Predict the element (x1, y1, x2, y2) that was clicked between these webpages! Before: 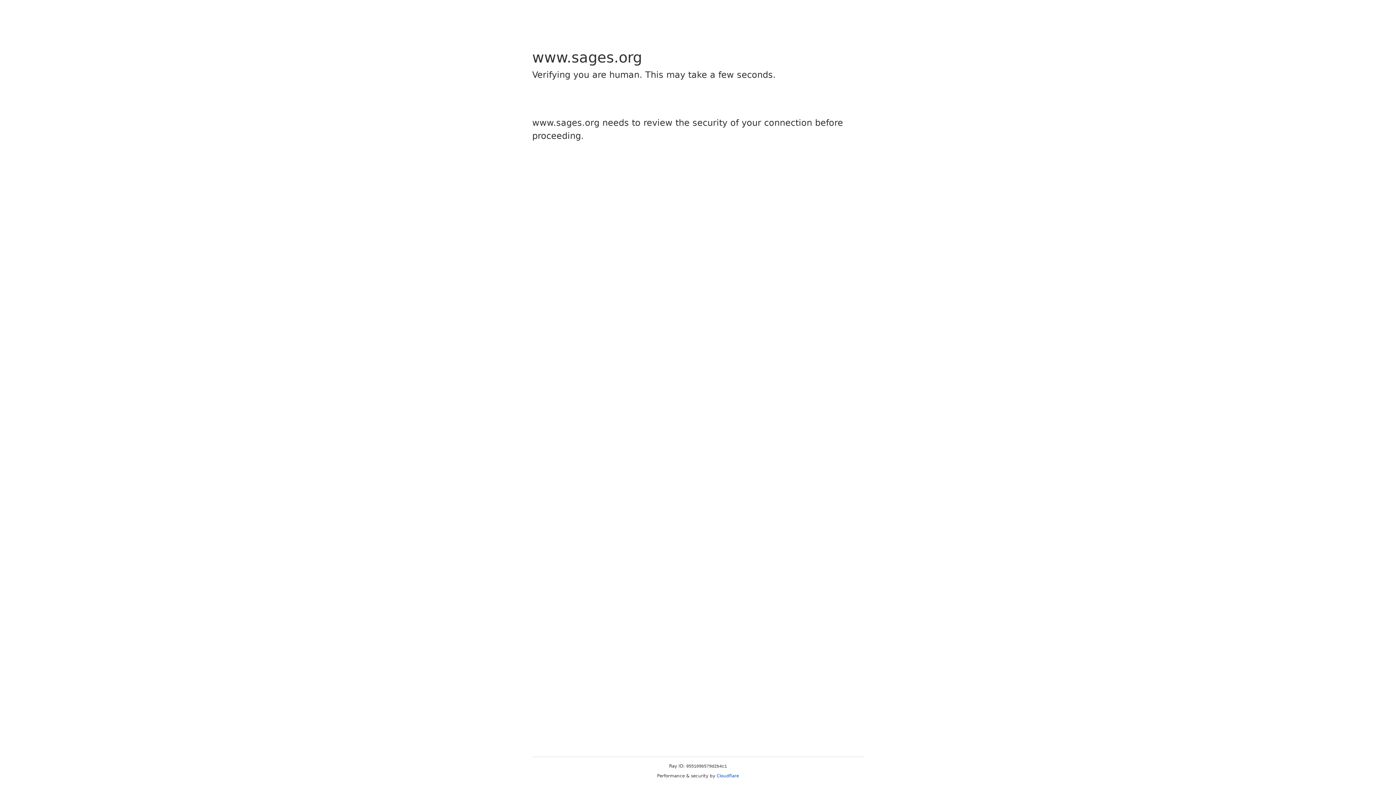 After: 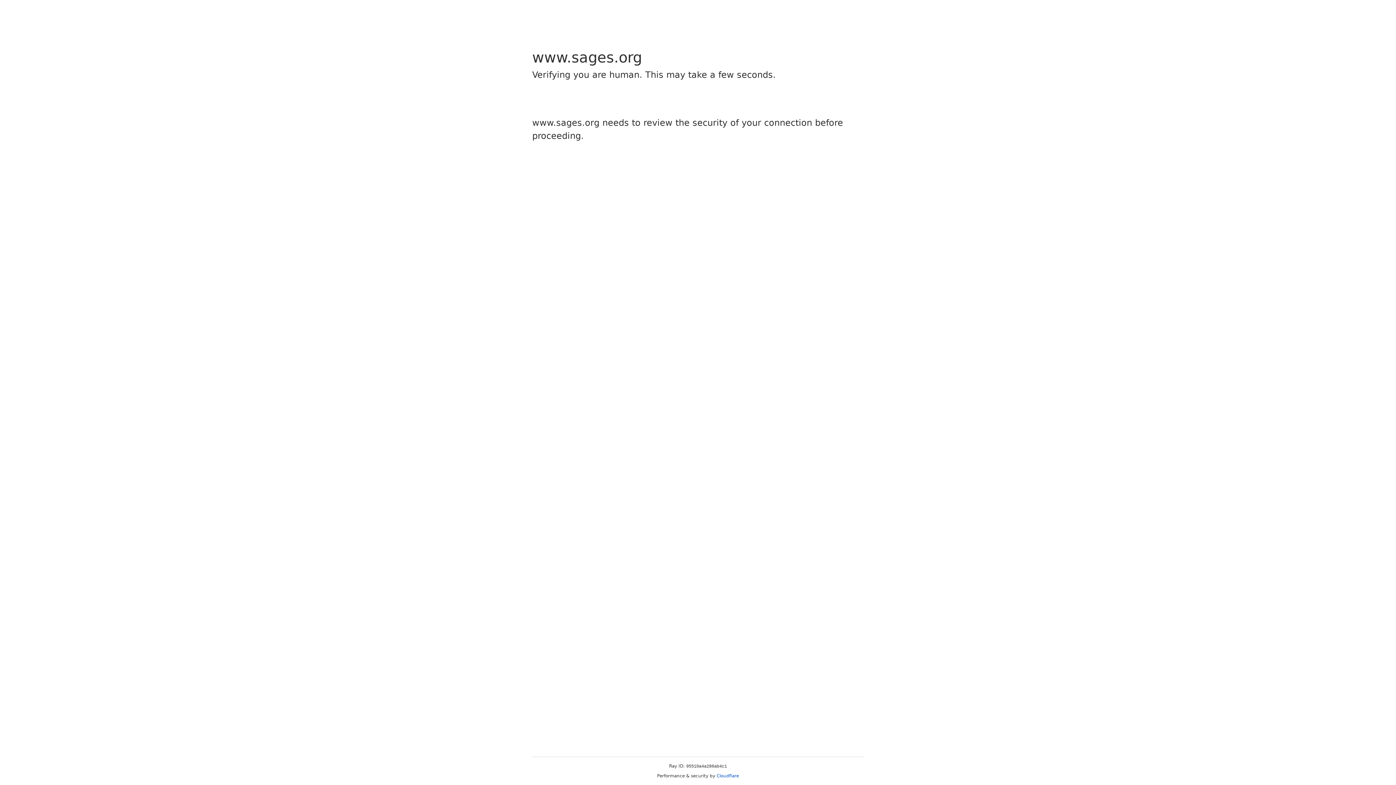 Action: label: Cloudflare bbox: (716, 773, 739, 778)